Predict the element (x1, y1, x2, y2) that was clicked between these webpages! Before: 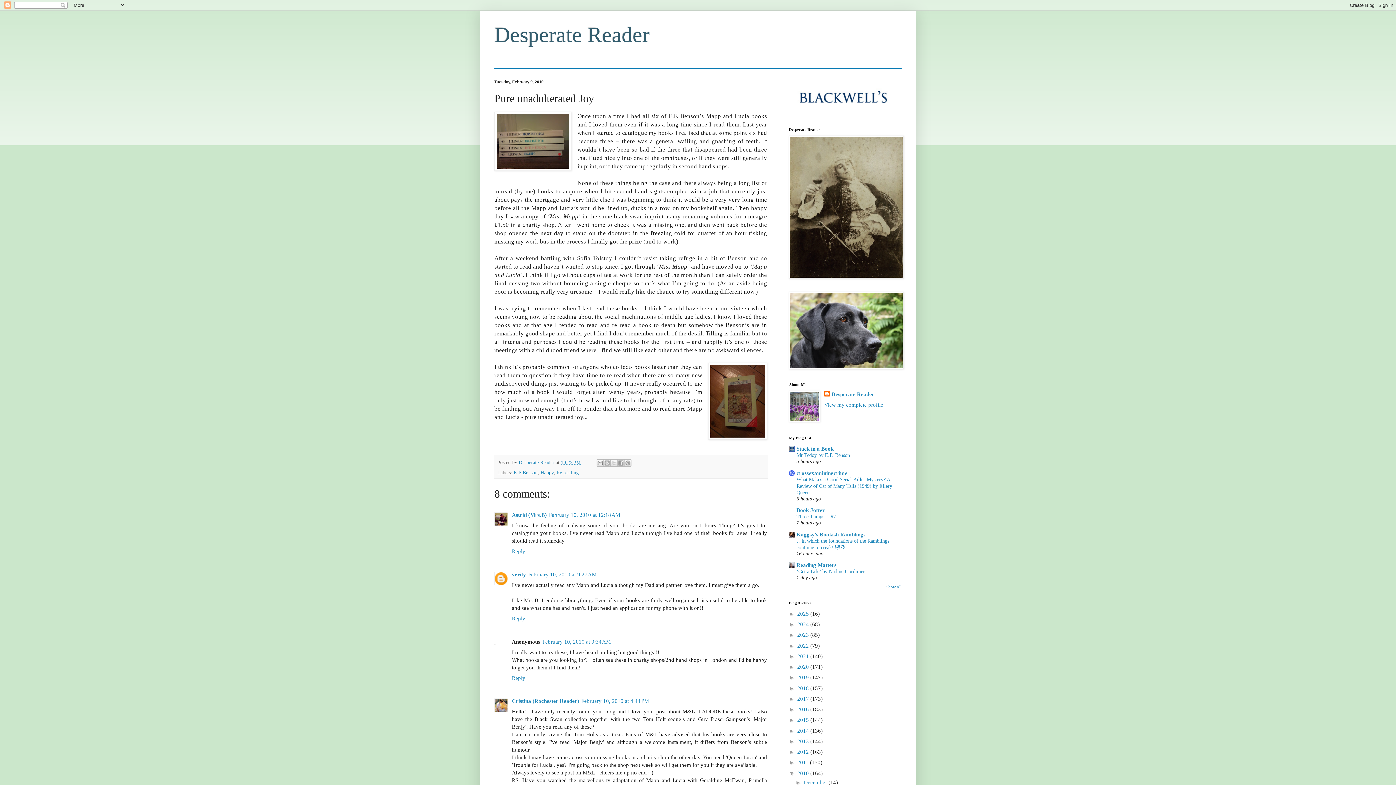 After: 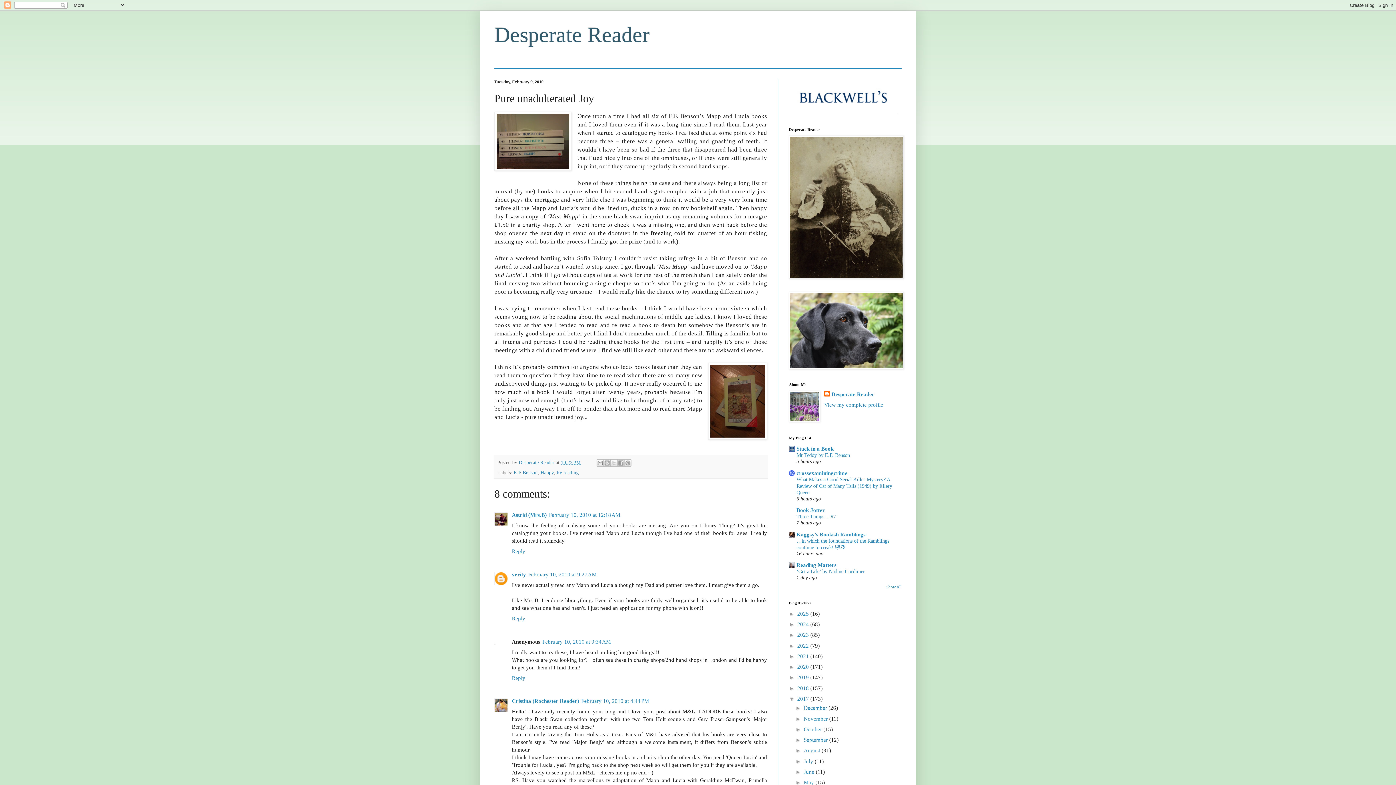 Action: bbox: (789, 695, 797, 702) label: ►  